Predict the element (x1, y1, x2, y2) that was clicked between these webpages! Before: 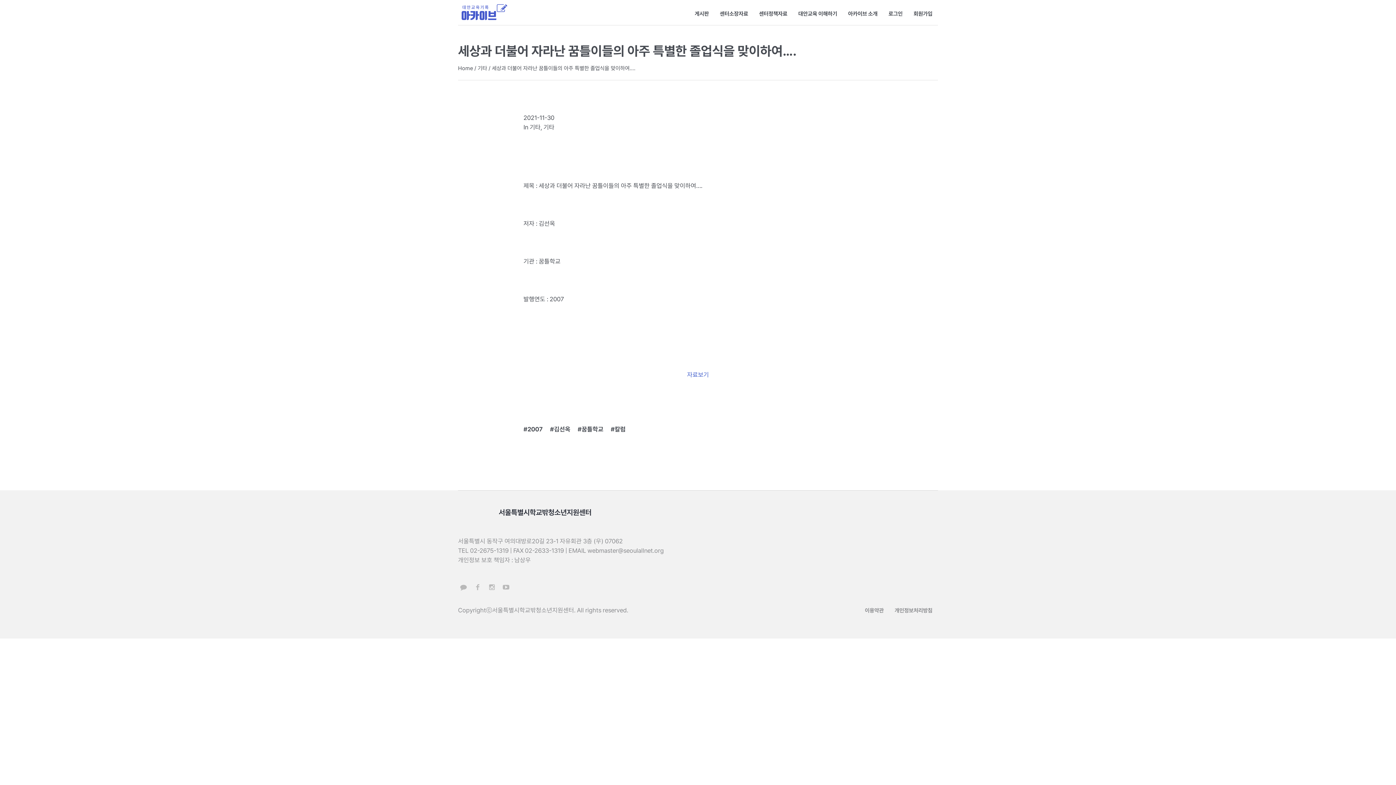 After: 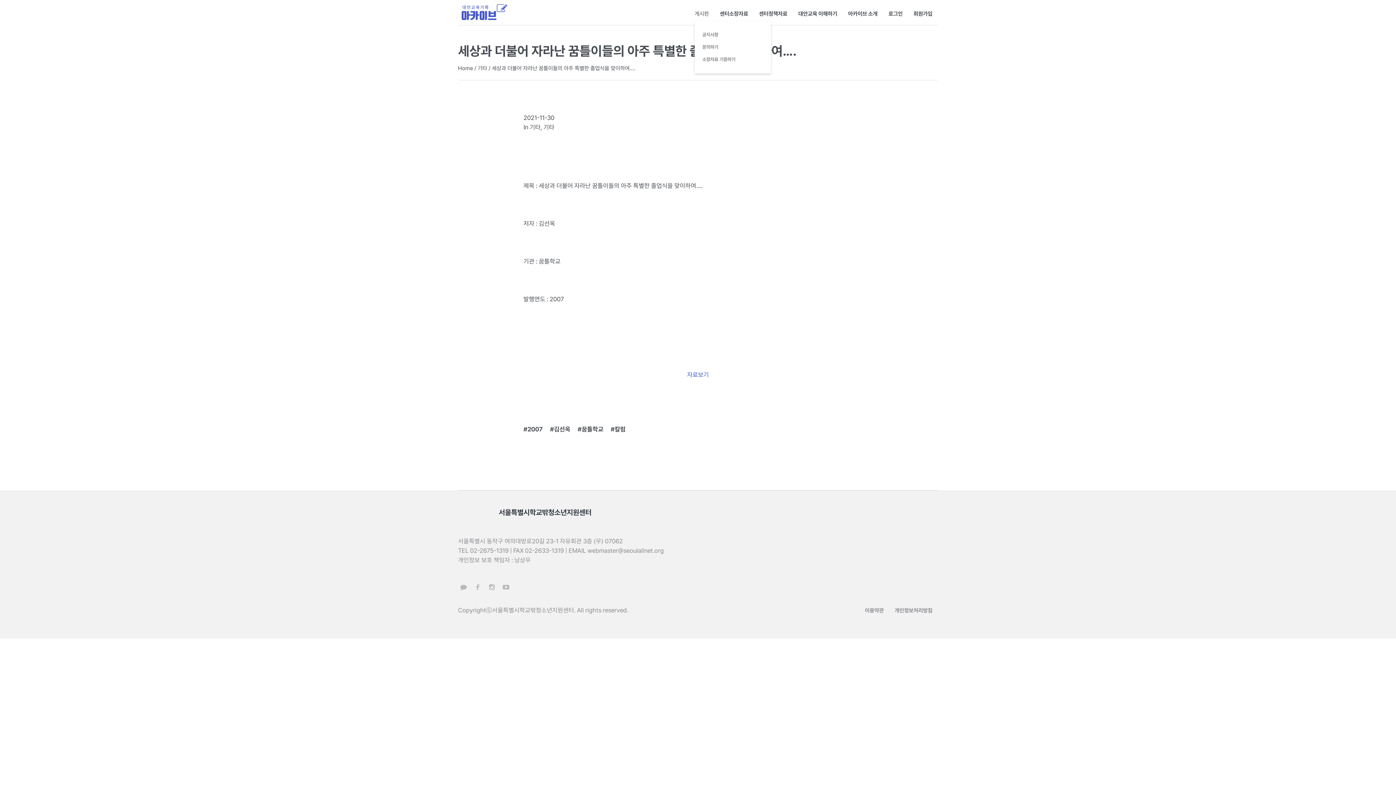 Action: bbox: (694, 10, 709, 17) label: 게시판